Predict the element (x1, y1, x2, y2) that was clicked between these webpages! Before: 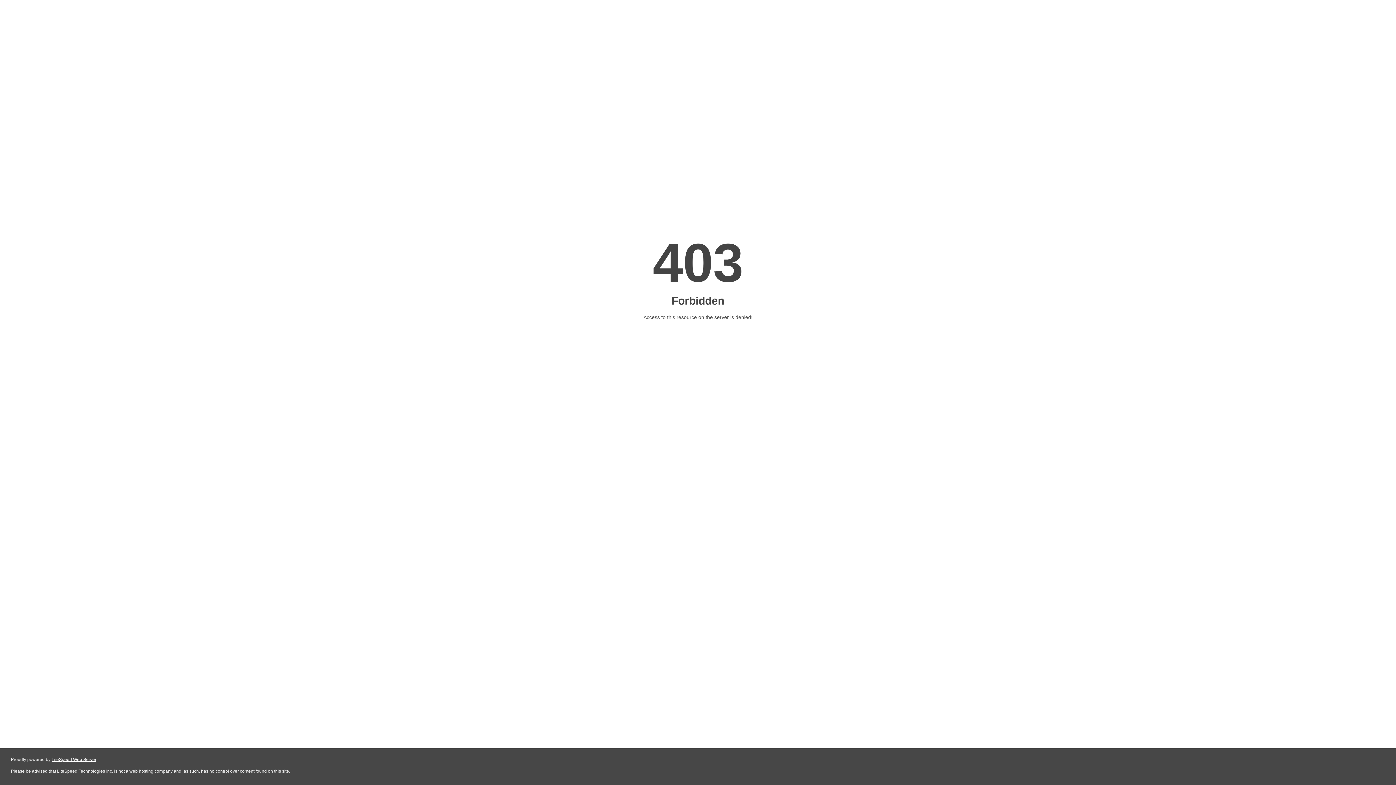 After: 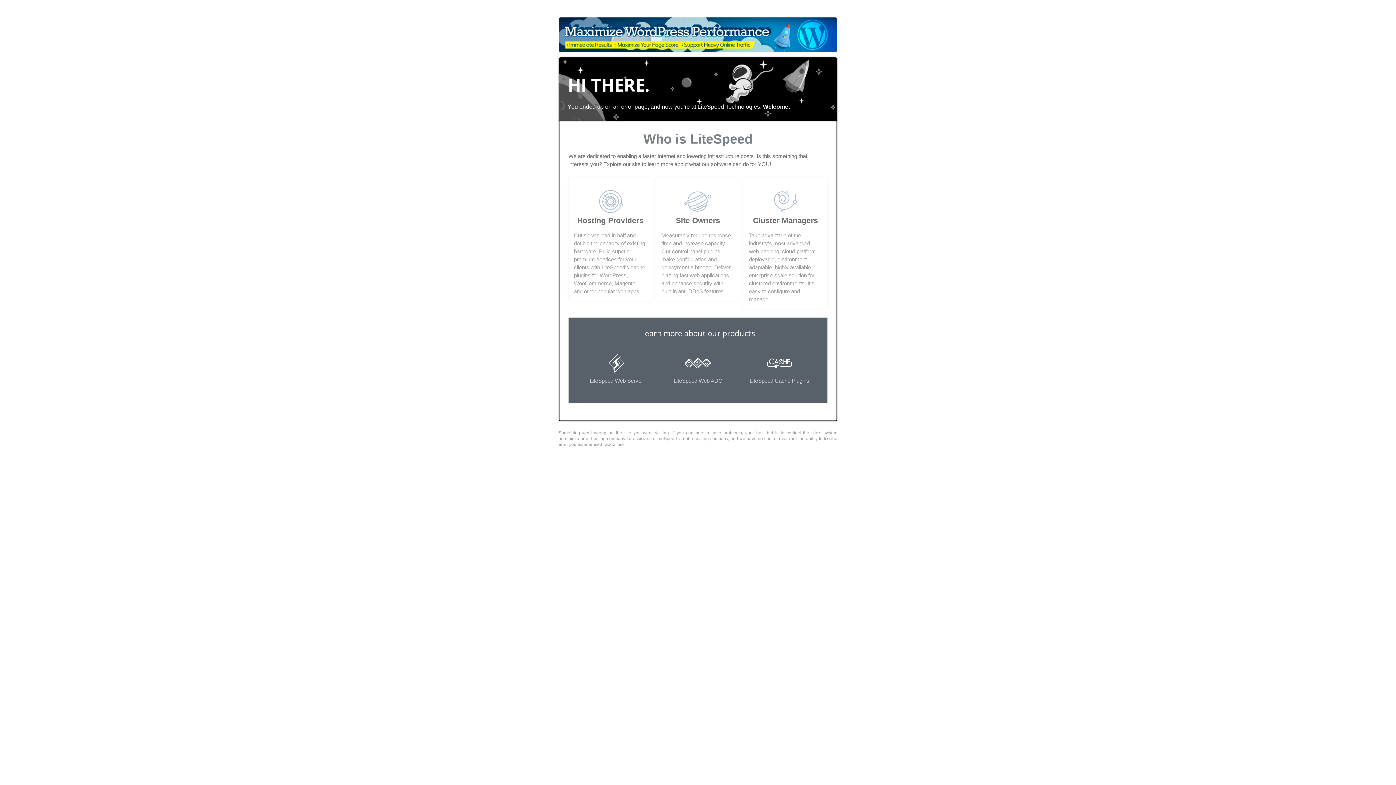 Action: label: LiteSpeed Web Server bbox: (51, 757, 96, 762)